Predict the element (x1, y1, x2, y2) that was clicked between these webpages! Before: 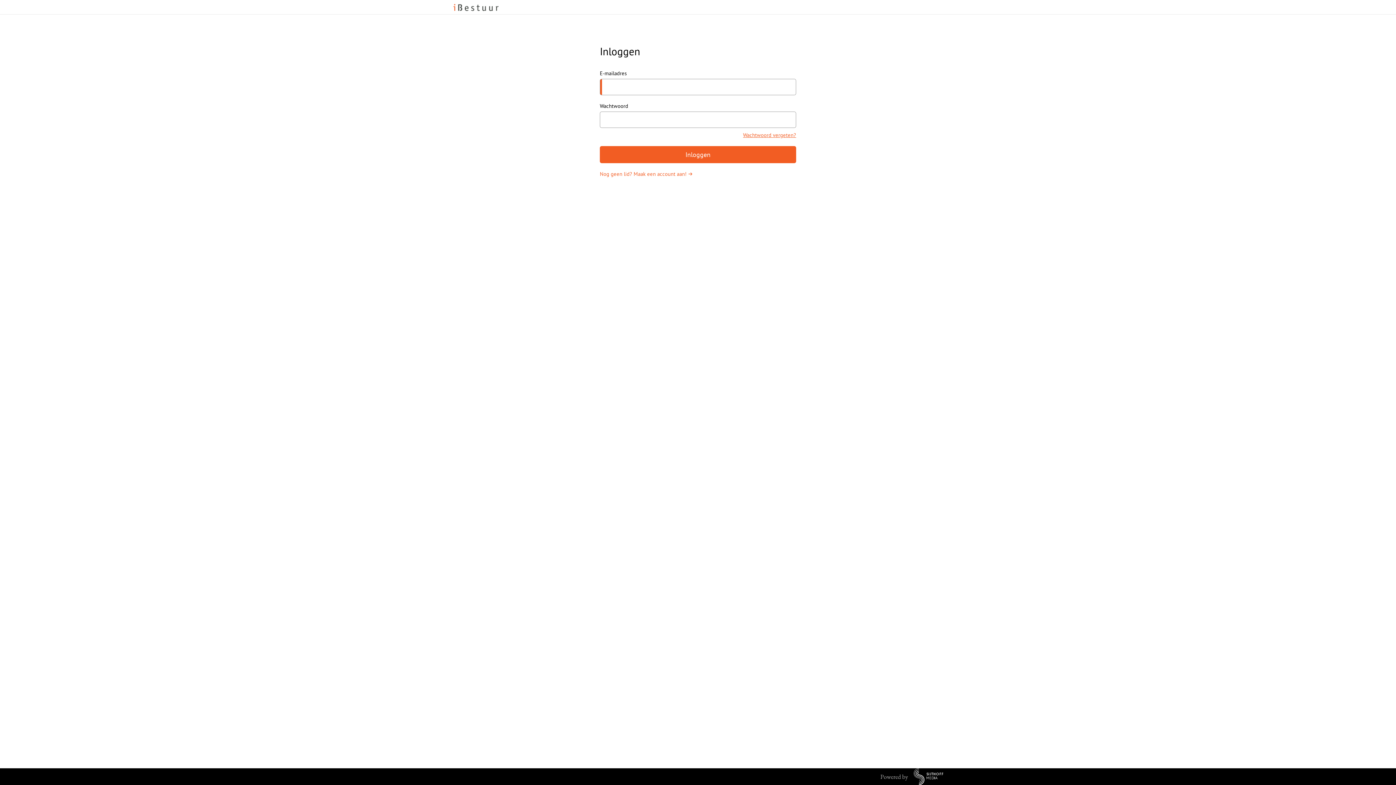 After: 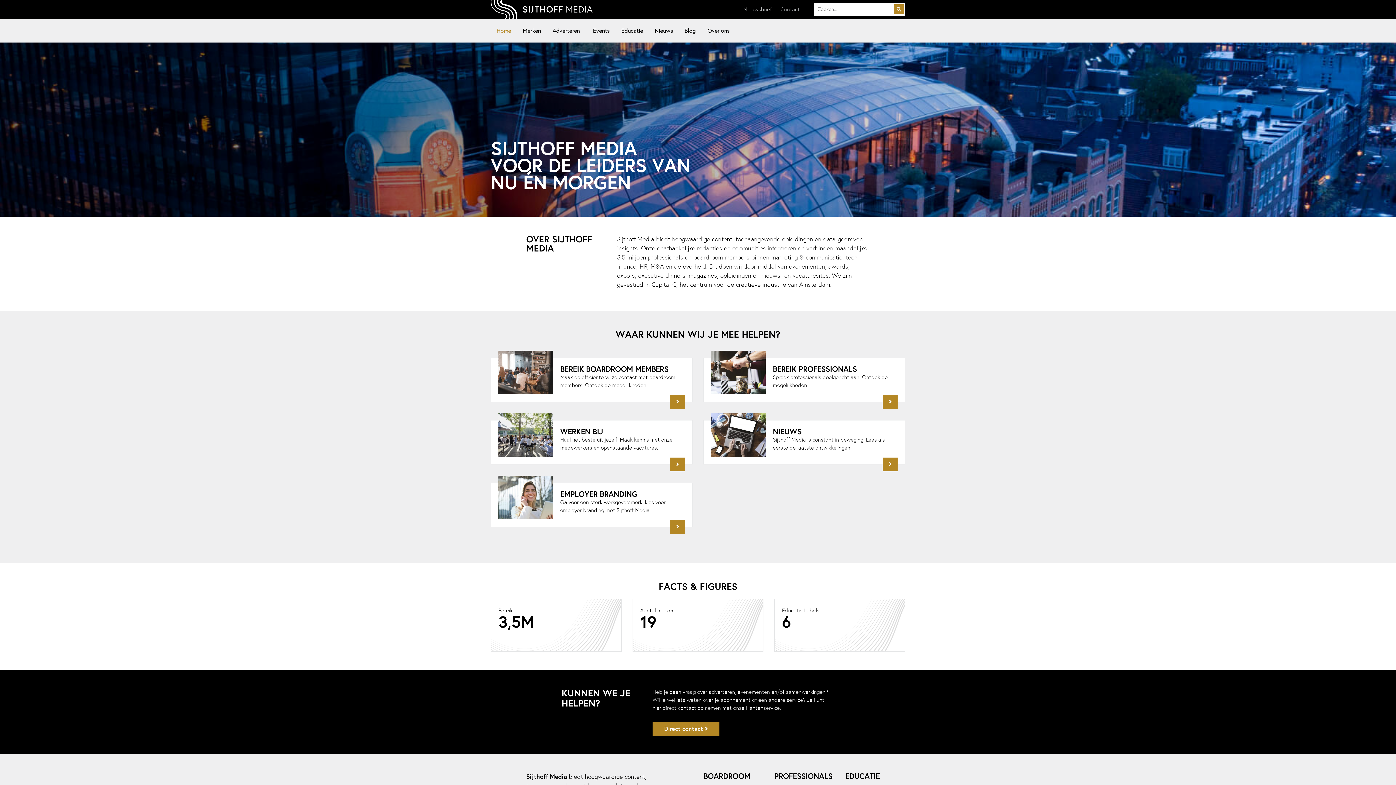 Action: bbox: (880, 772, 943, 779)